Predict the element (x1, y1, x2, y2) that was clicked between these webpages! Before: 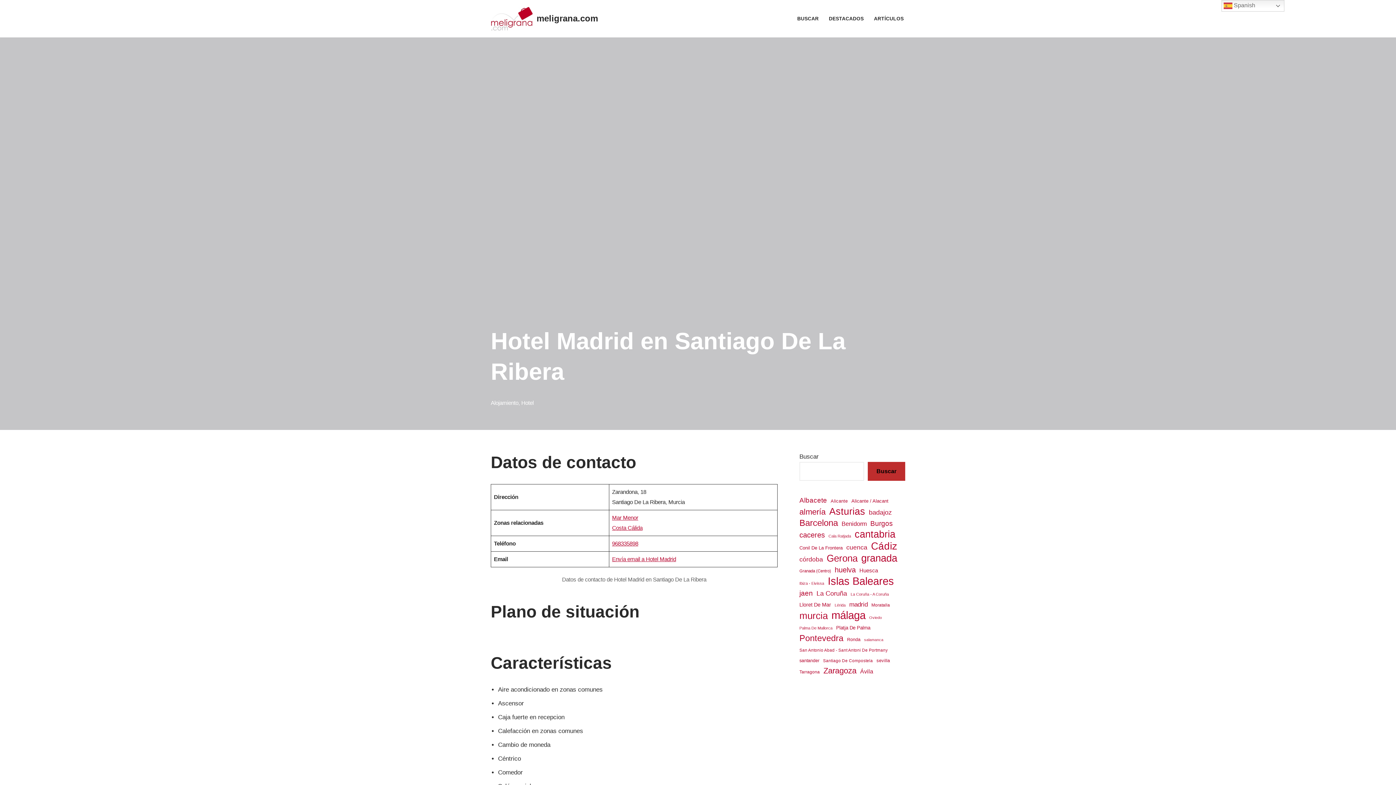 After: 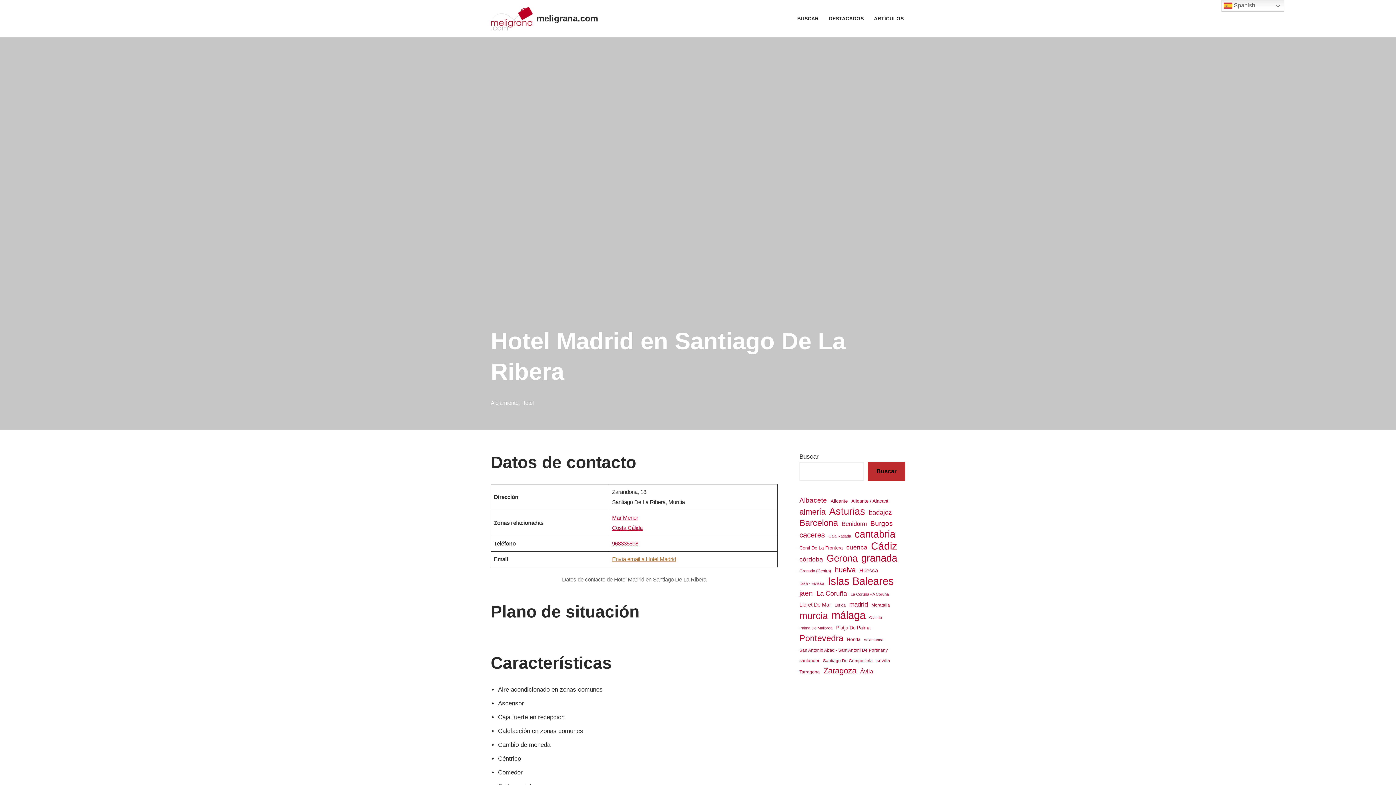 Action: label: Envía email a Hotel Madrid bbox: (612, 556, 676, 562)